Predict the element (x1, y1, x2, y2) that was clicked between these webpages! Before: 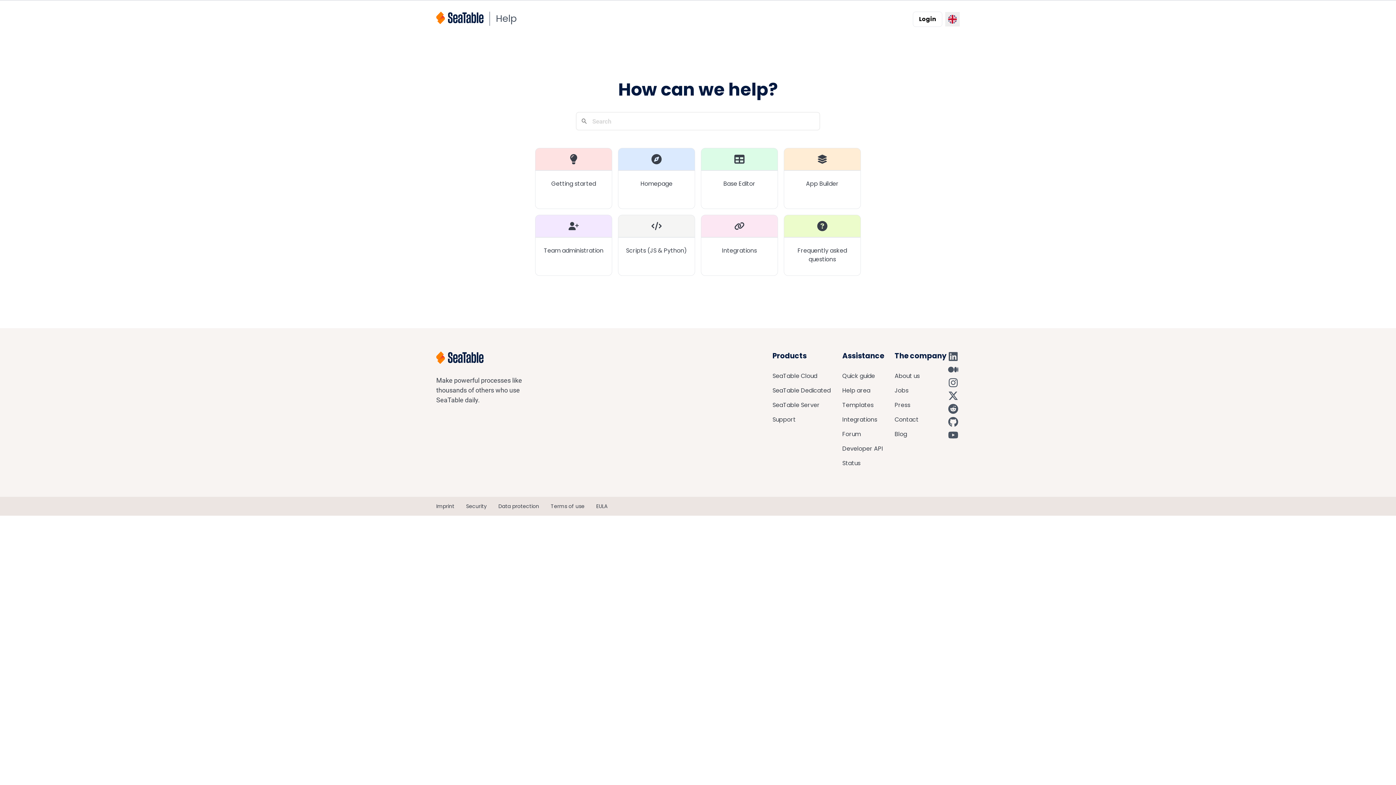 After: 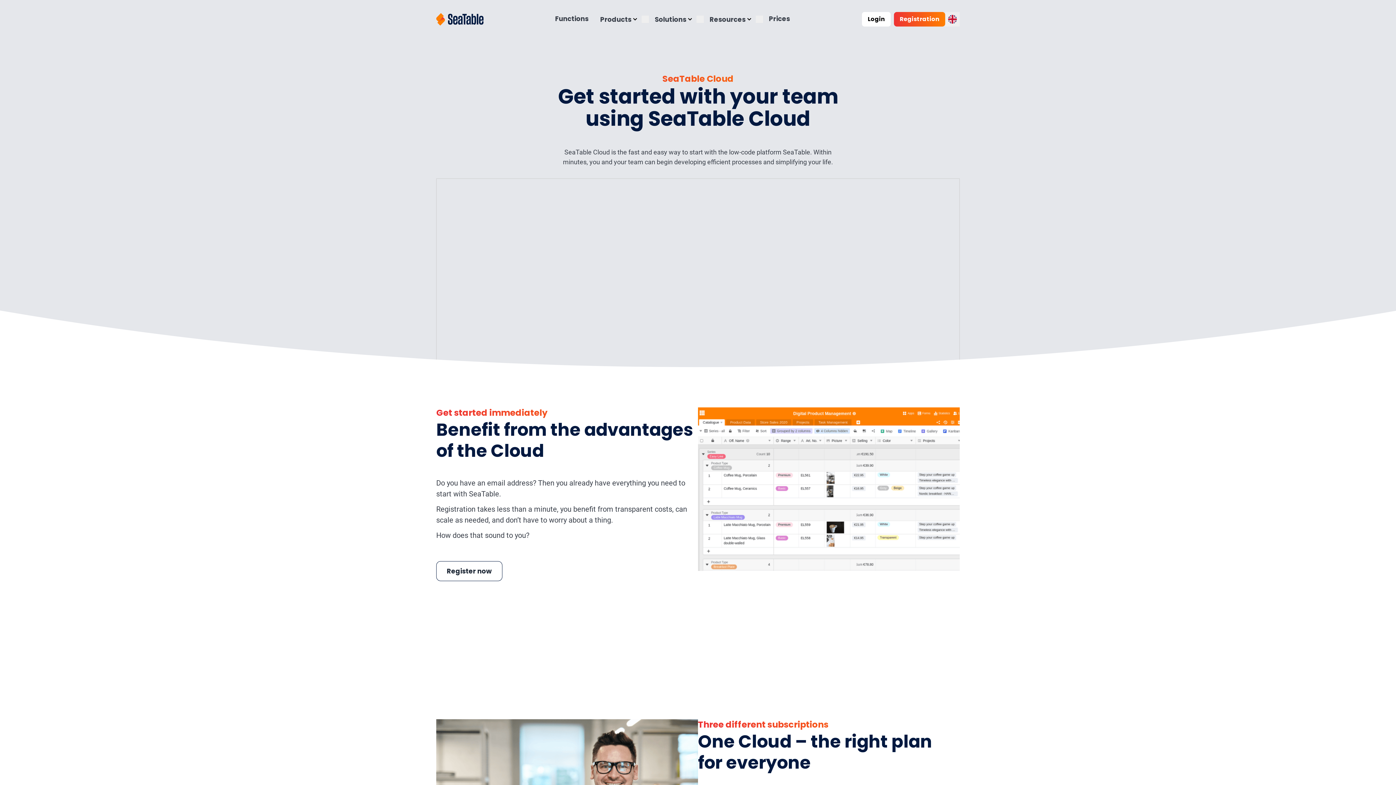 Action: label: SeaTable Cloud bbox: (766, 369, 823, 383)